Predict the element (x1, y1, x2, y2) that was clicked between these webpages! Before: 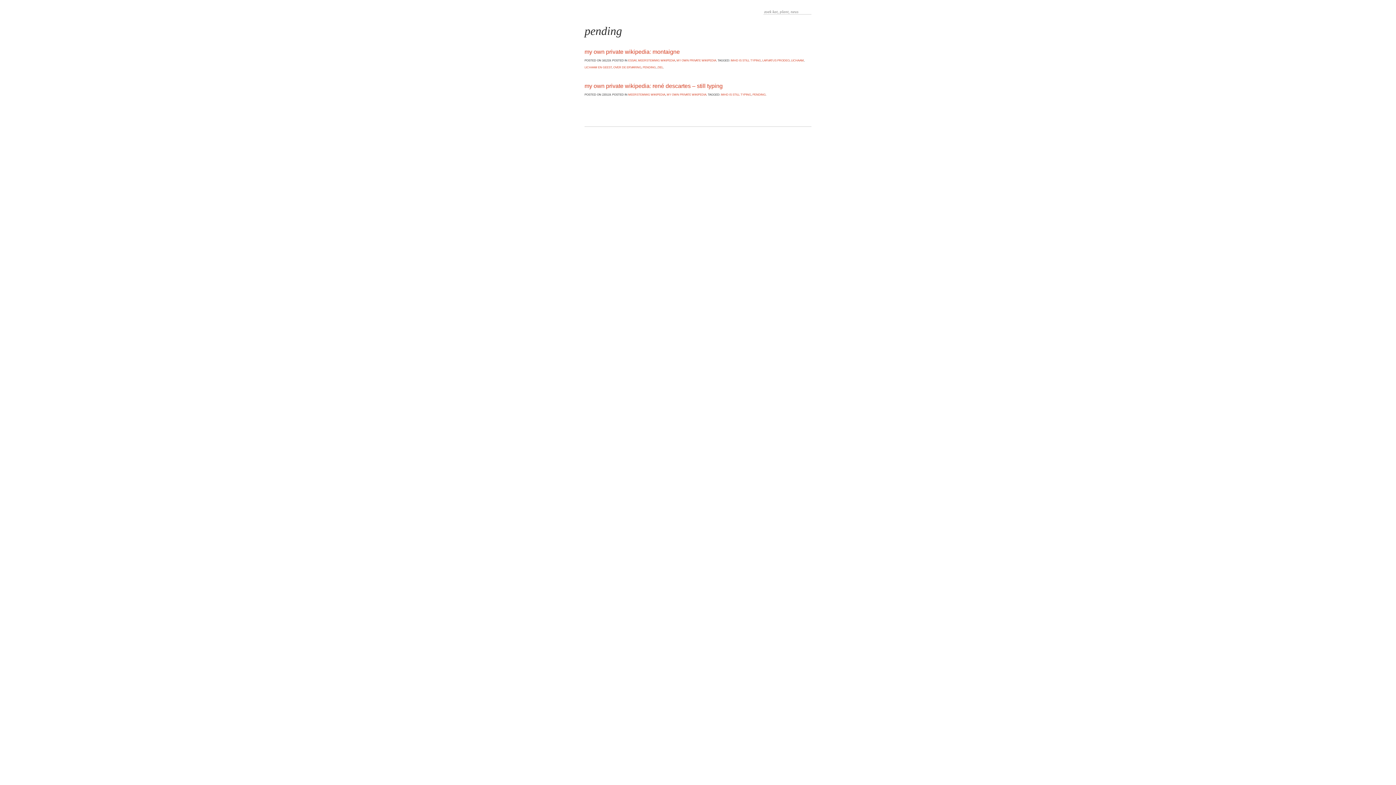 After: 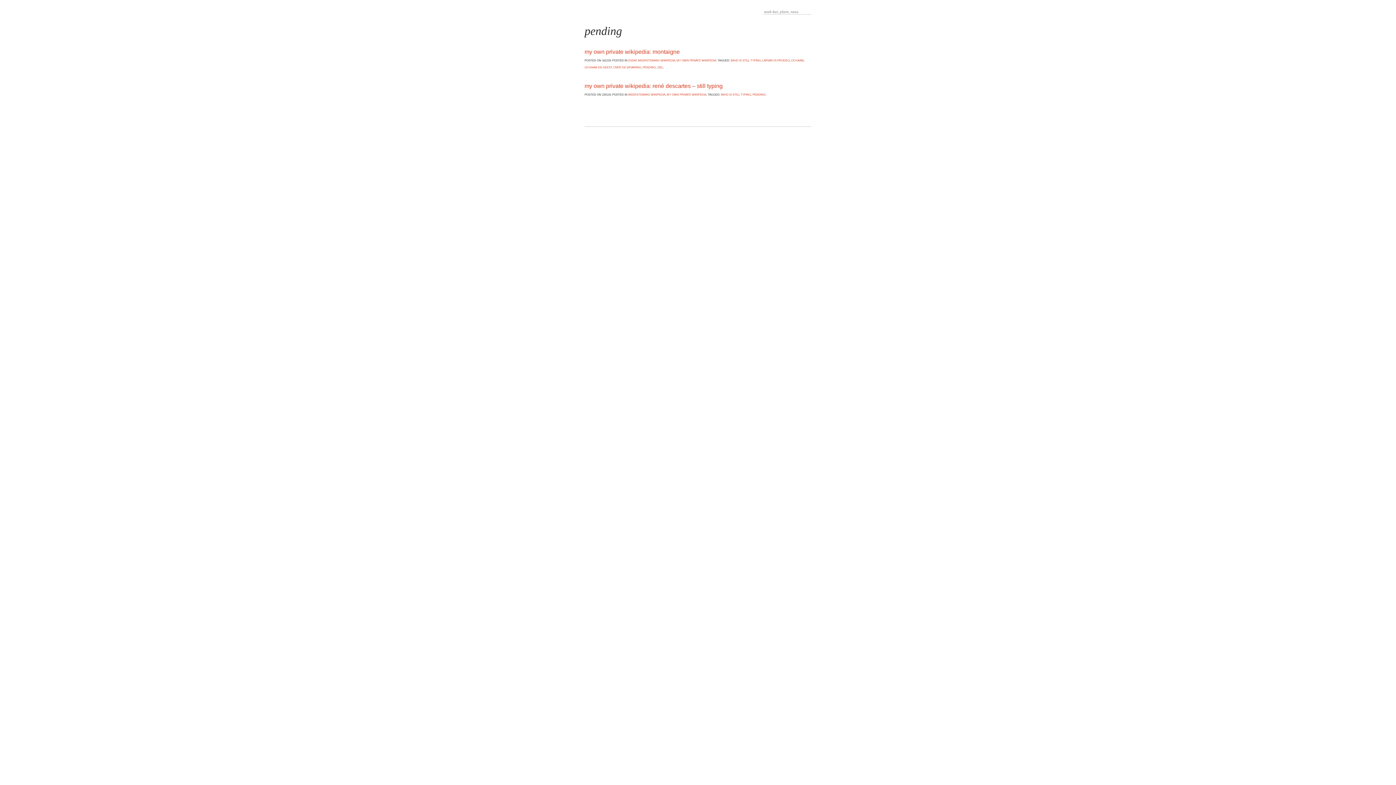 Action: bbox: (642, 65, 656, 69) label: PENDING